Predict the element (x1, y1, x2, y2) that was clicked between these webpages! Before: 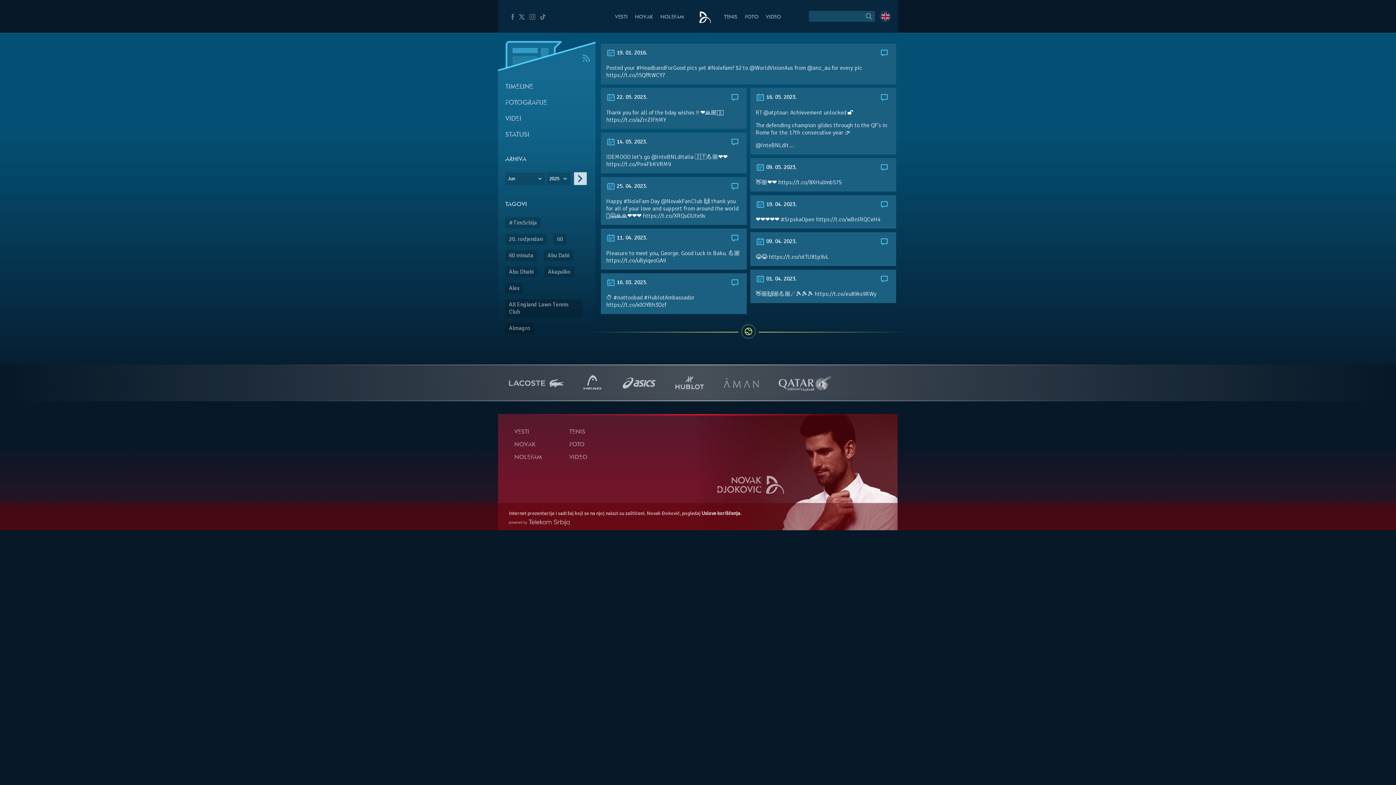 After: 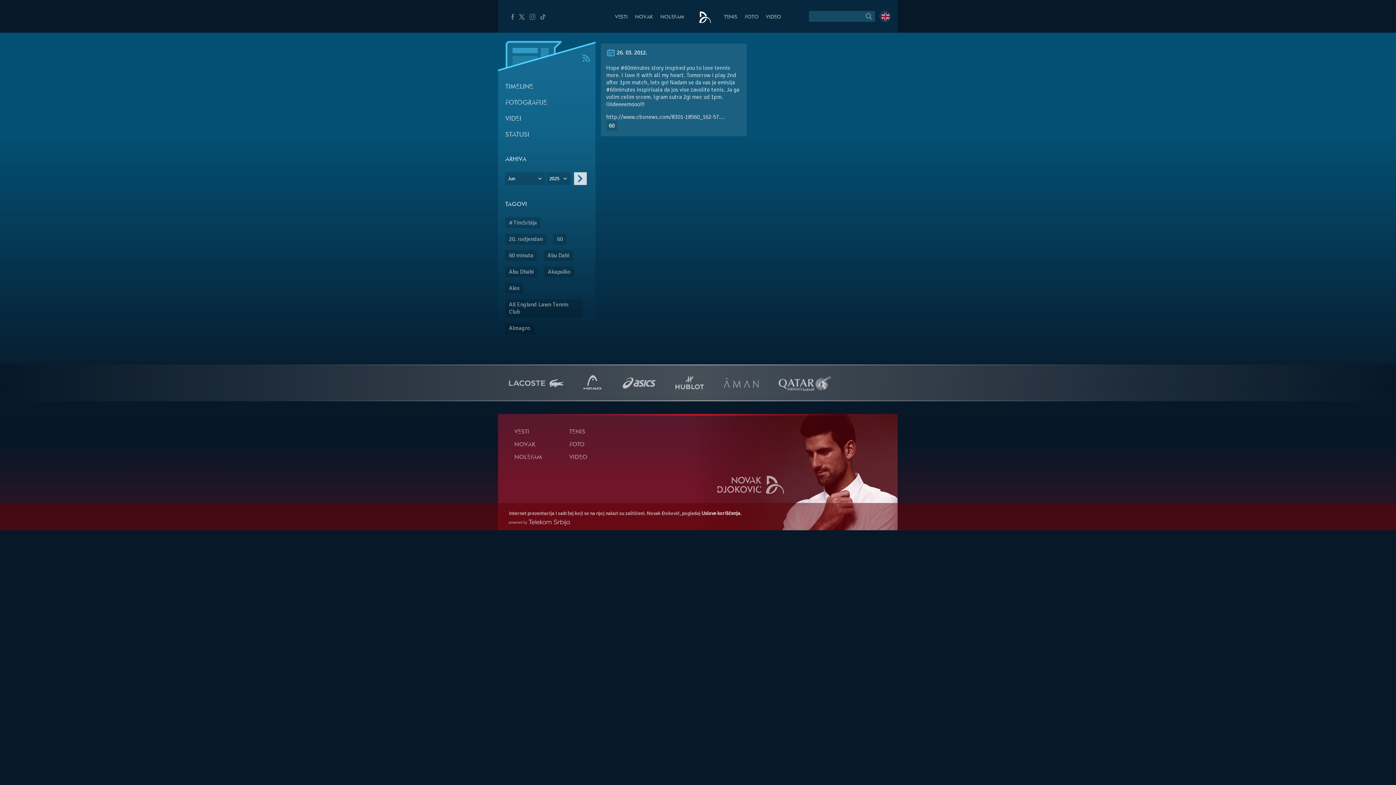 Action: bbox: (553, 233, 566, 244) label: 60